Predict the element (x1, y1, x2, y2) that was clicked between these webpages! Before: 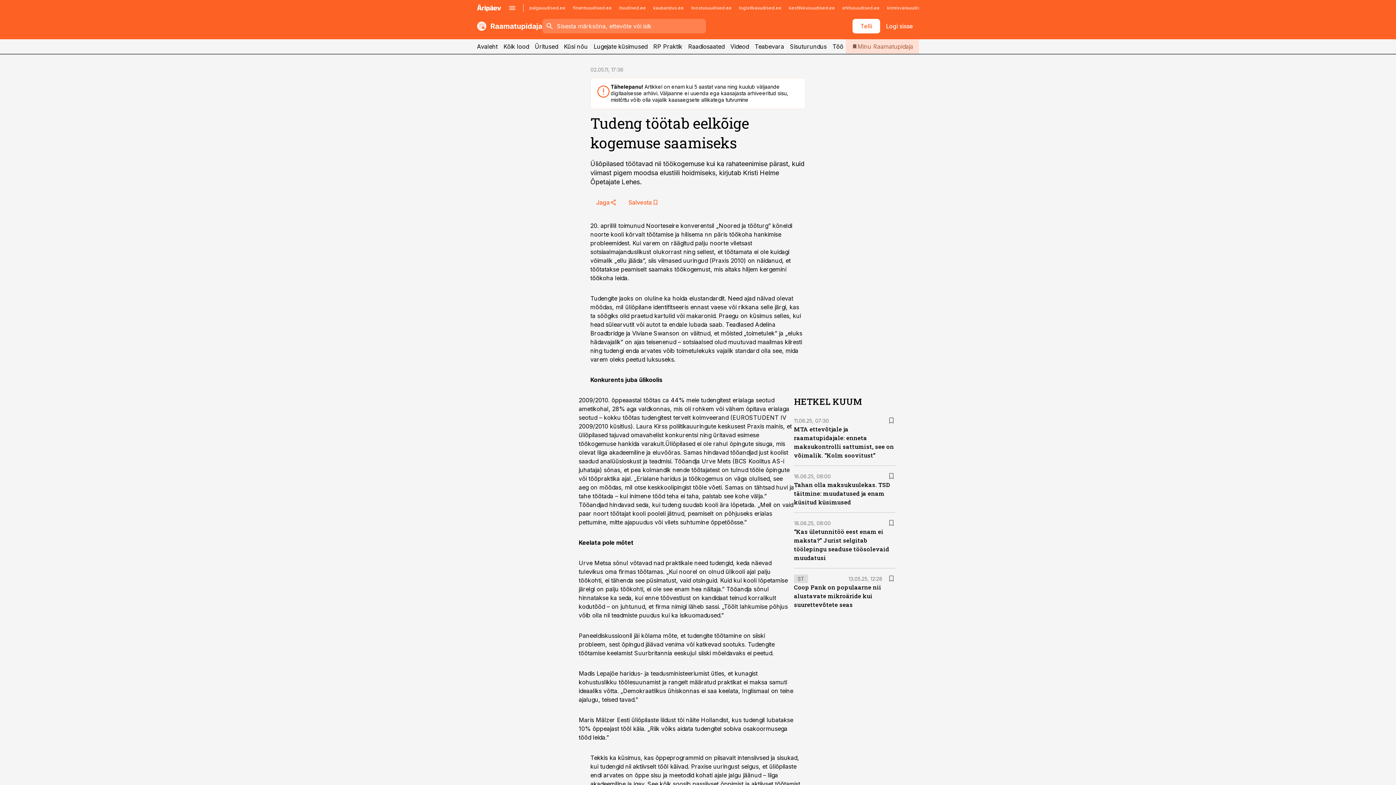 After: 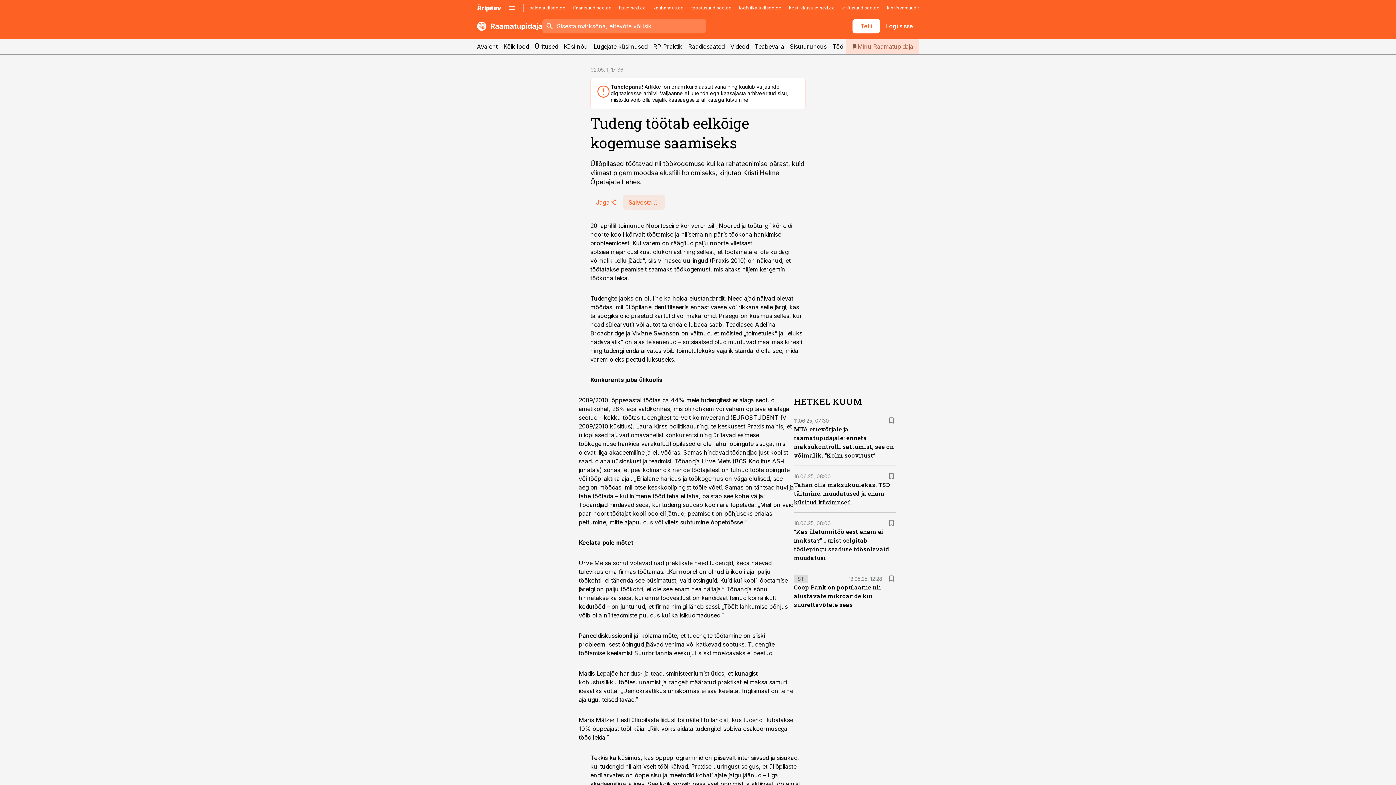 Action: label: Salvesta bbox: (622, 195, 665, 209)